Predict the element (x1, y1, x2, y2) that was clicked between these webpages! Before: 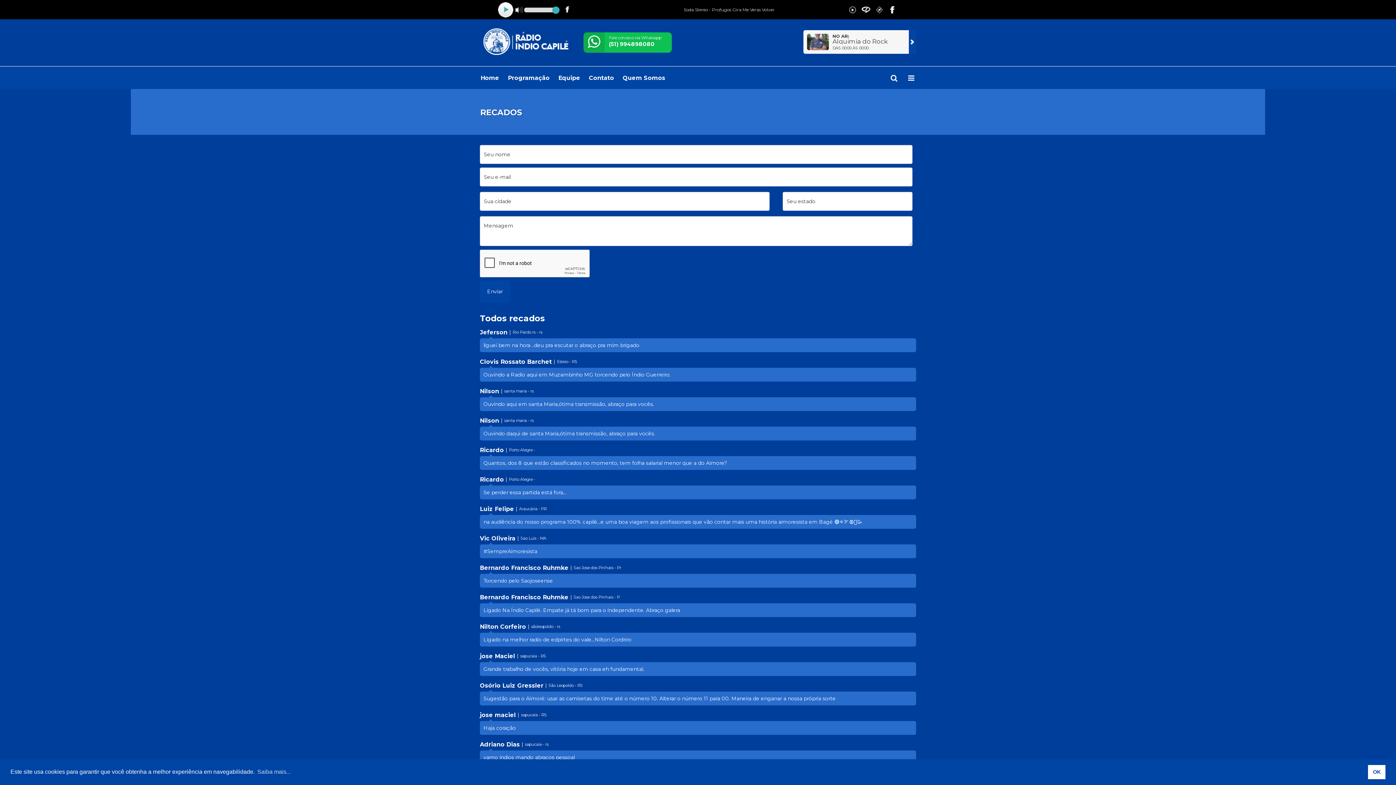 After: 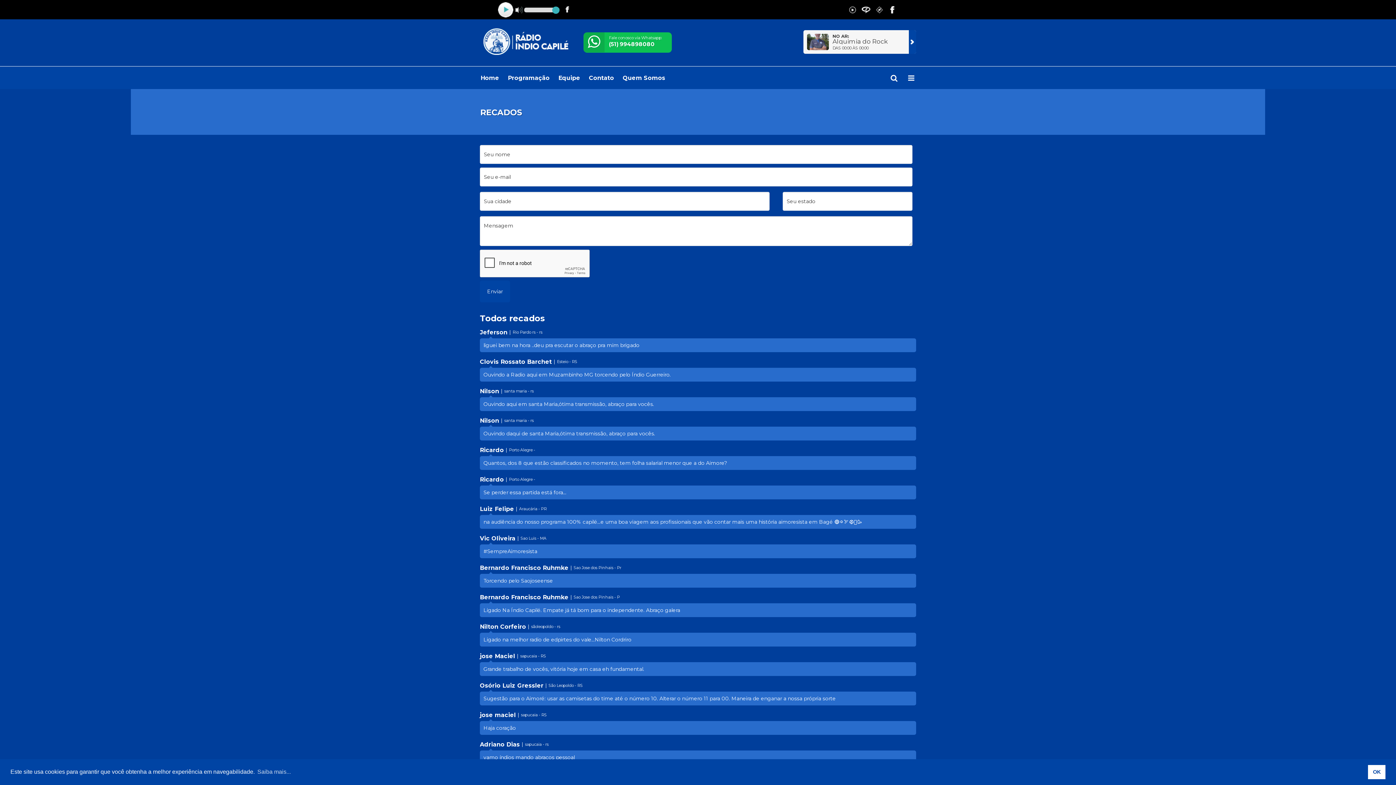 Action: bbox: (888, 4, 898, 14)